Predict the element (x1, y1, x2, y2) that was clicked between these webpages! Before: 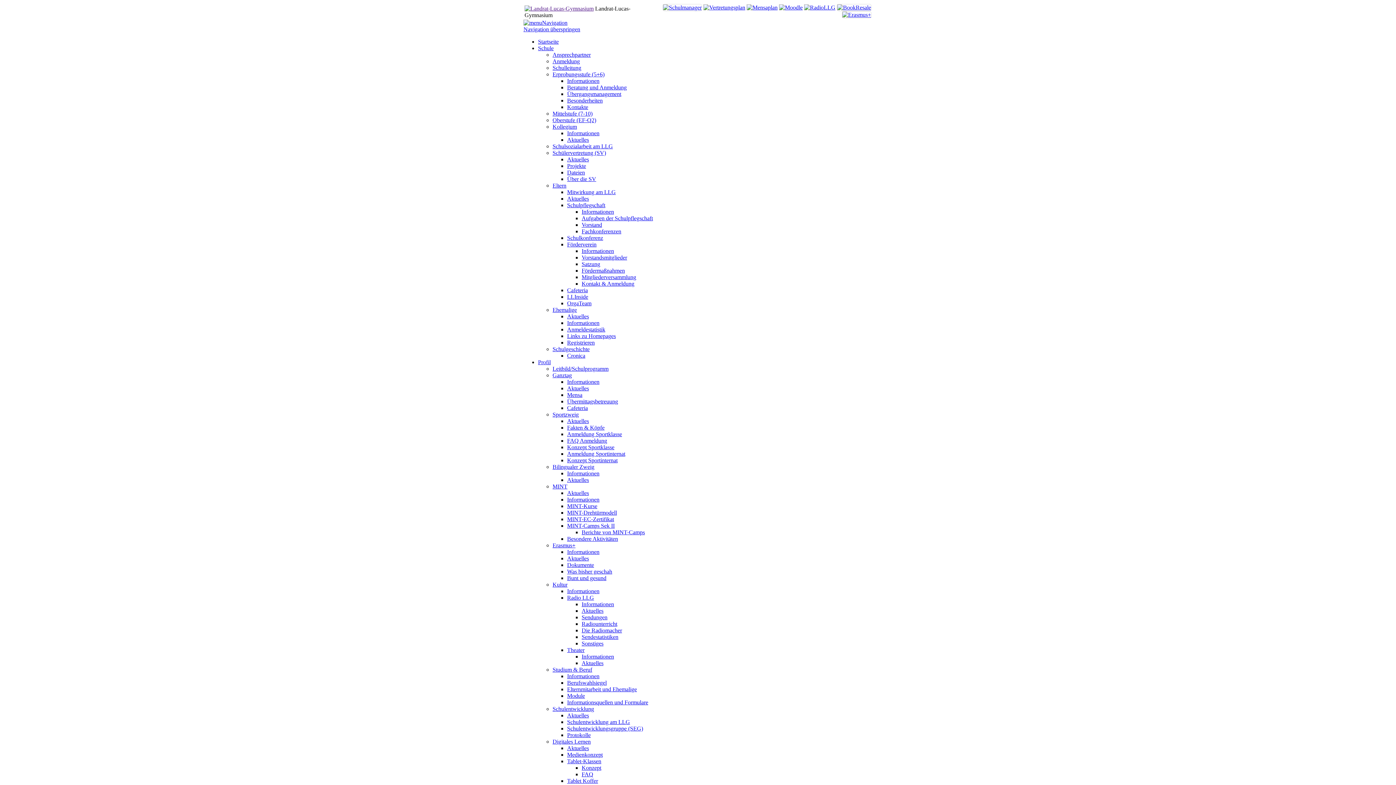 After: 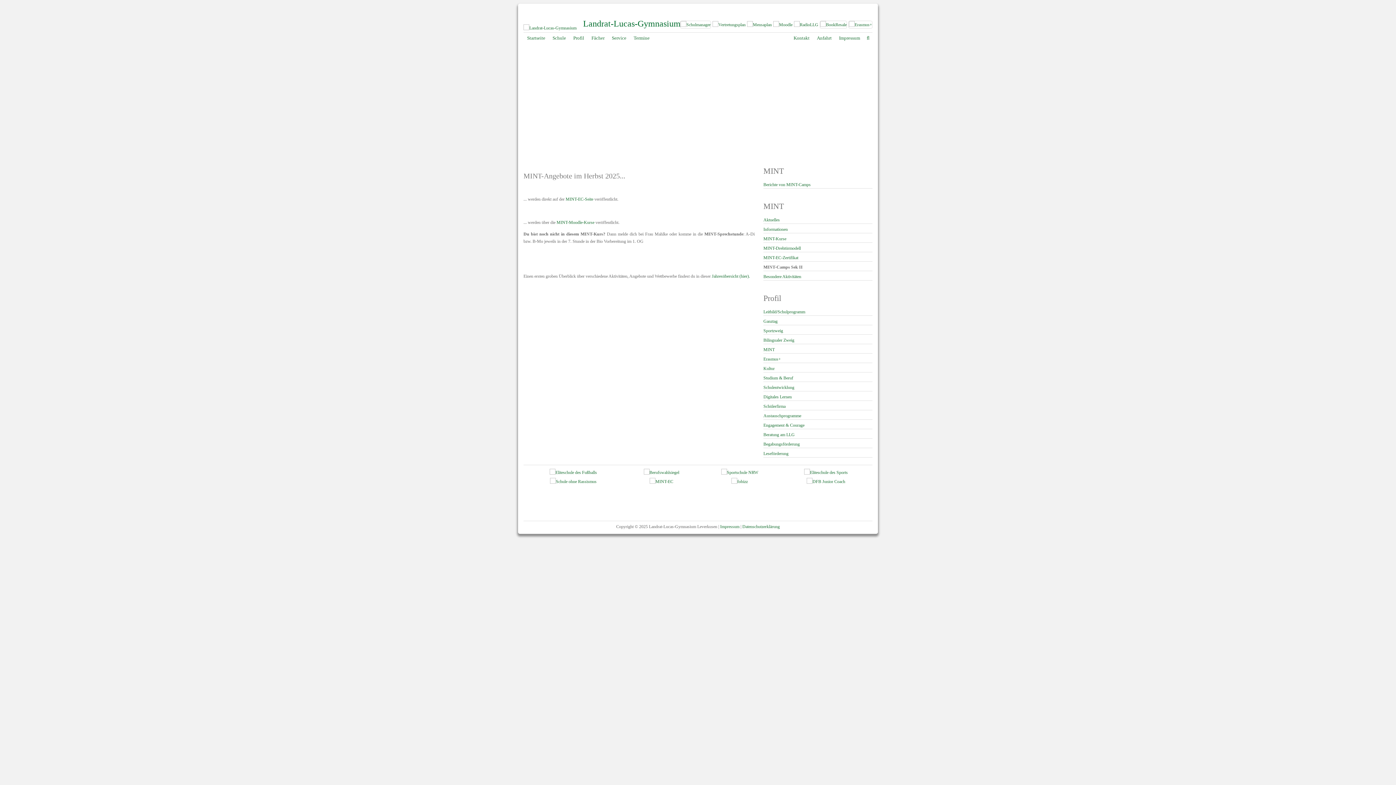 Action: label: MINT-Camps Sek II bbox: (567, 522, 614, 529)